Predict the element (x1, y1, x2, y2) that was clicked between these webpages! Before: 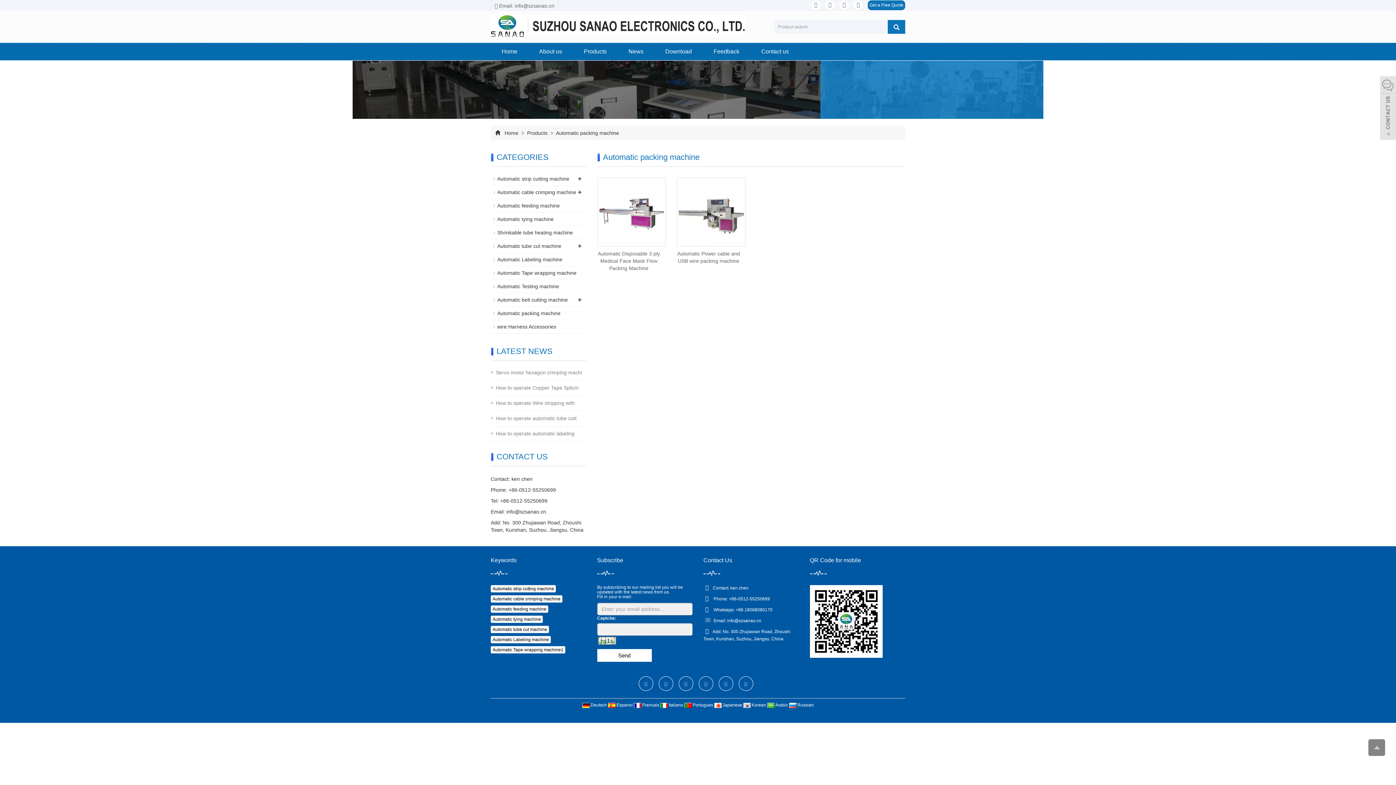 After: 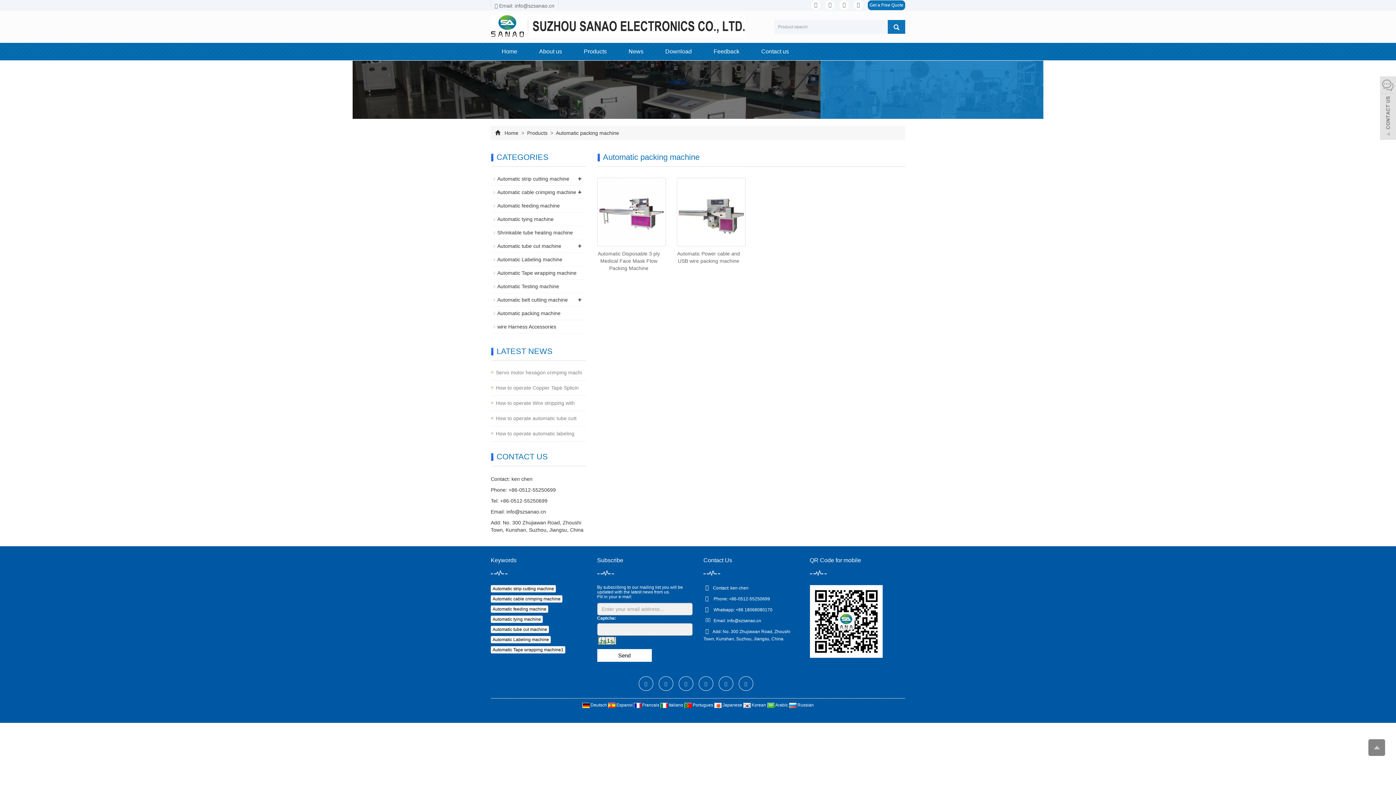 Action: bbox: (837, -1, 850, 11)